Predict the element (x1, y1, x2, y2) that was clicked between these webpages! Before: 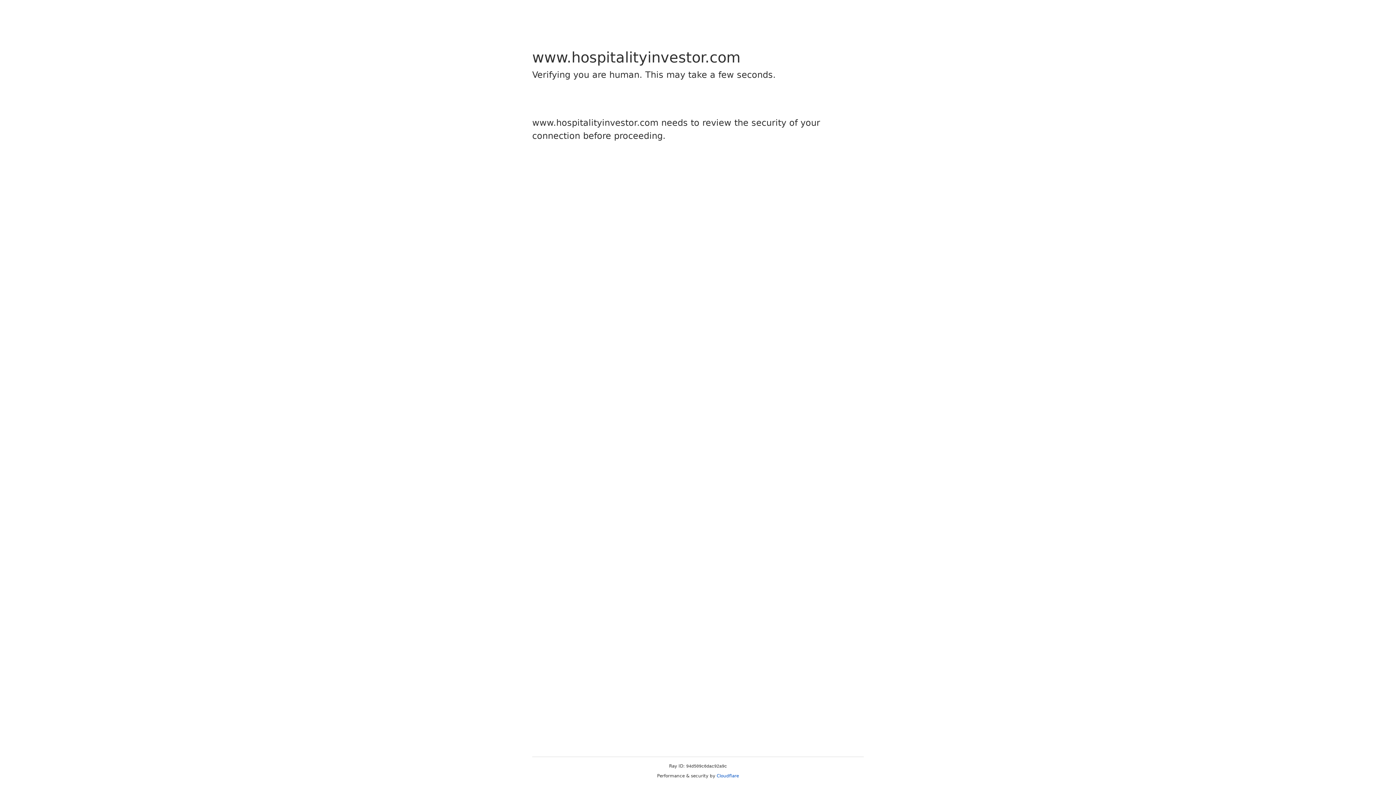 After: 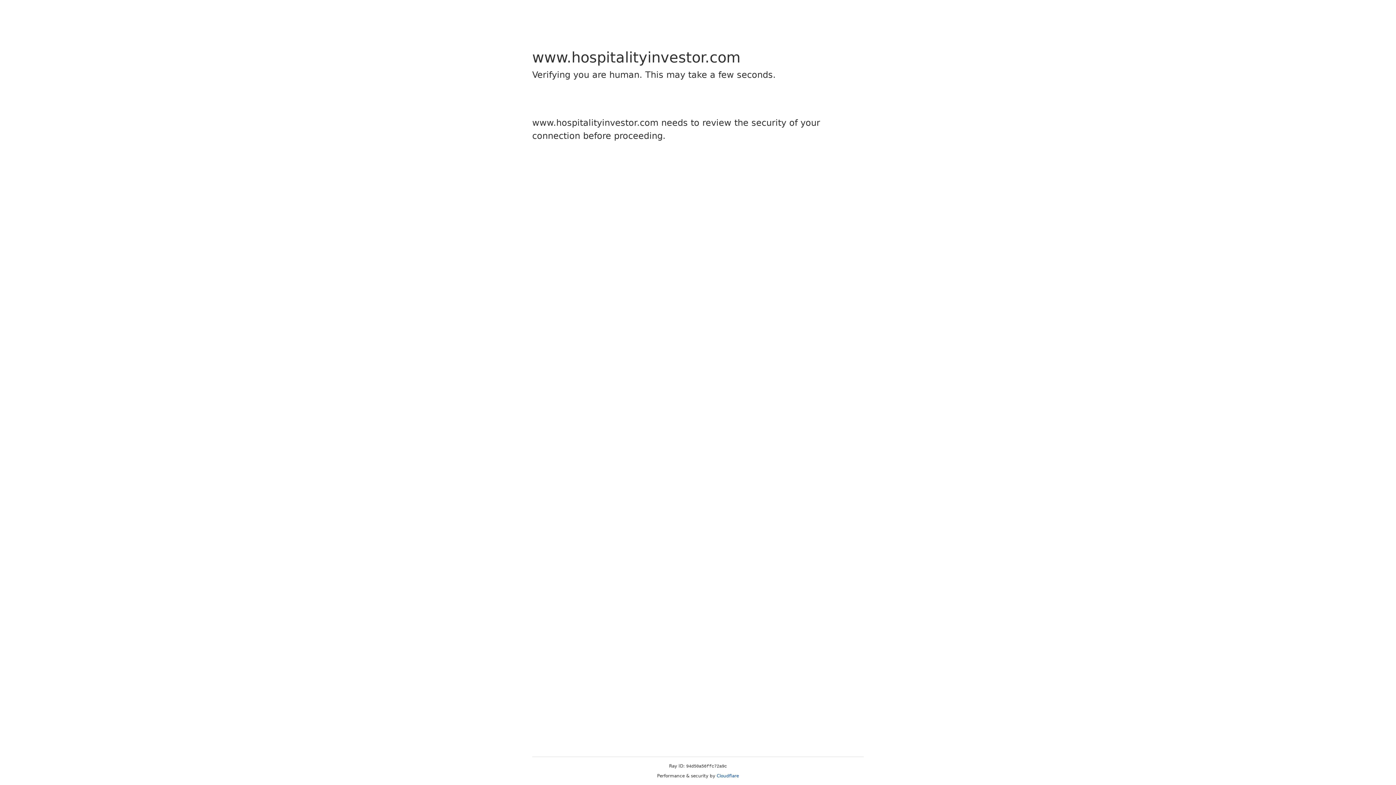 Action: label: Cloudflare bbox: (716, 773, 739, 778)